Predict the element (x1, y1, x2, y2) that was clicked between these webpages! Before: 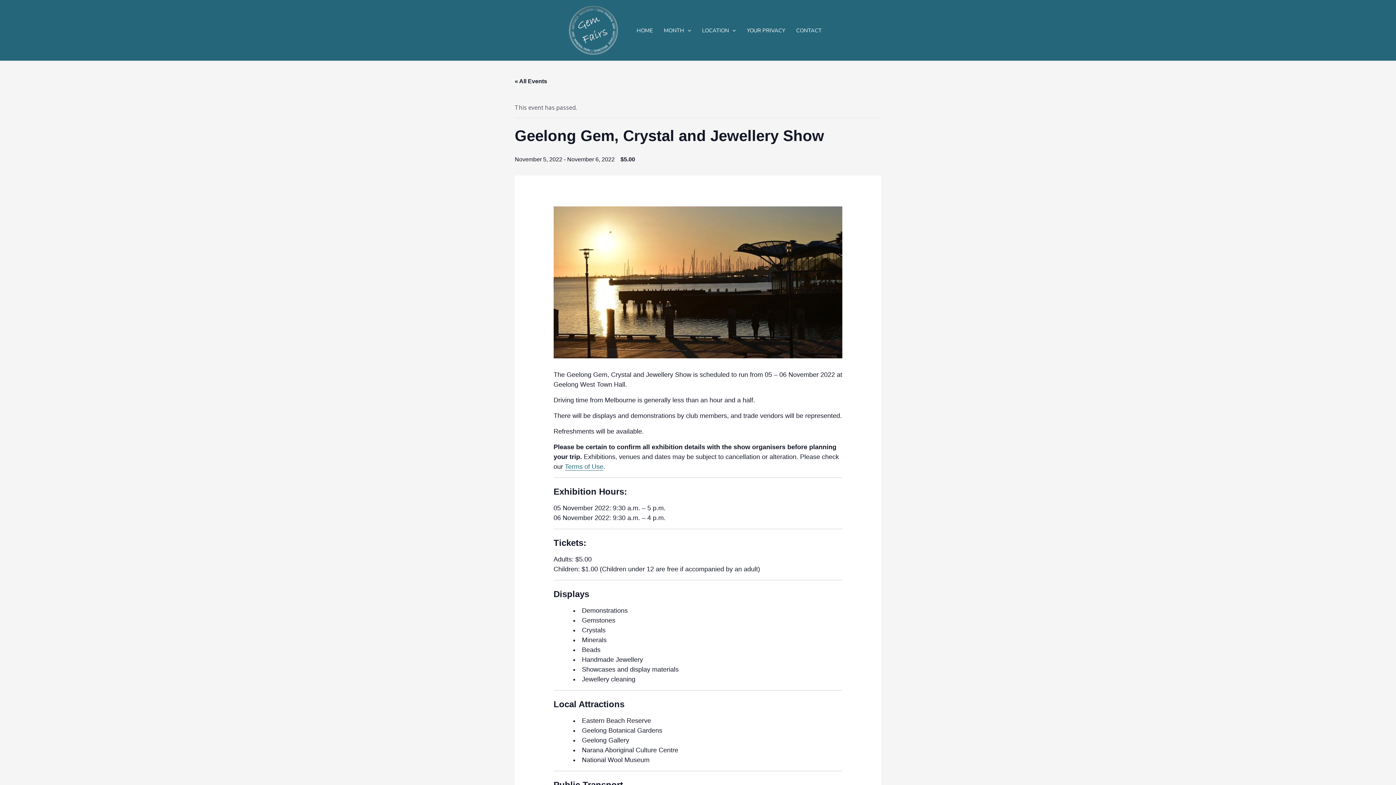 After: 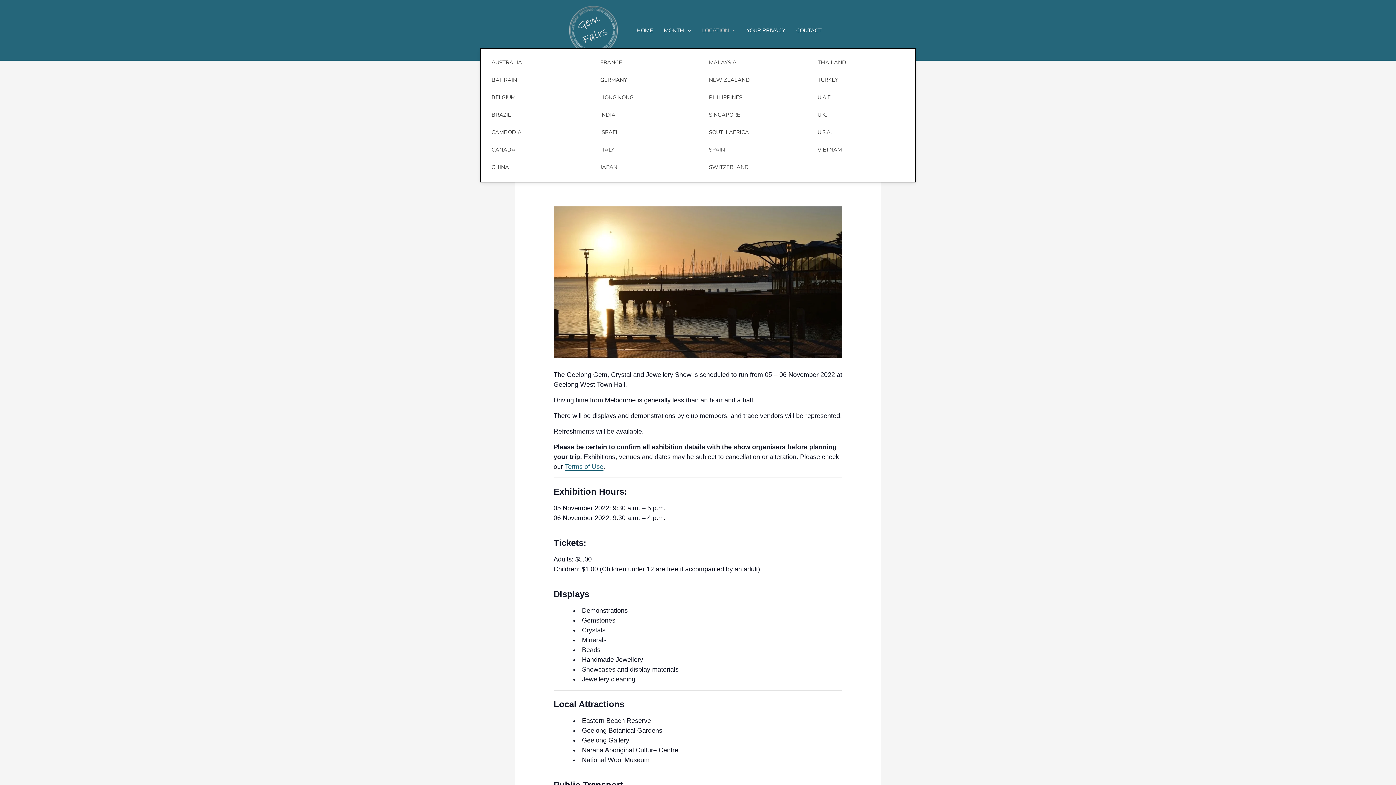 Action: label: LOCATION bbox: (696, 12, 741, 47)